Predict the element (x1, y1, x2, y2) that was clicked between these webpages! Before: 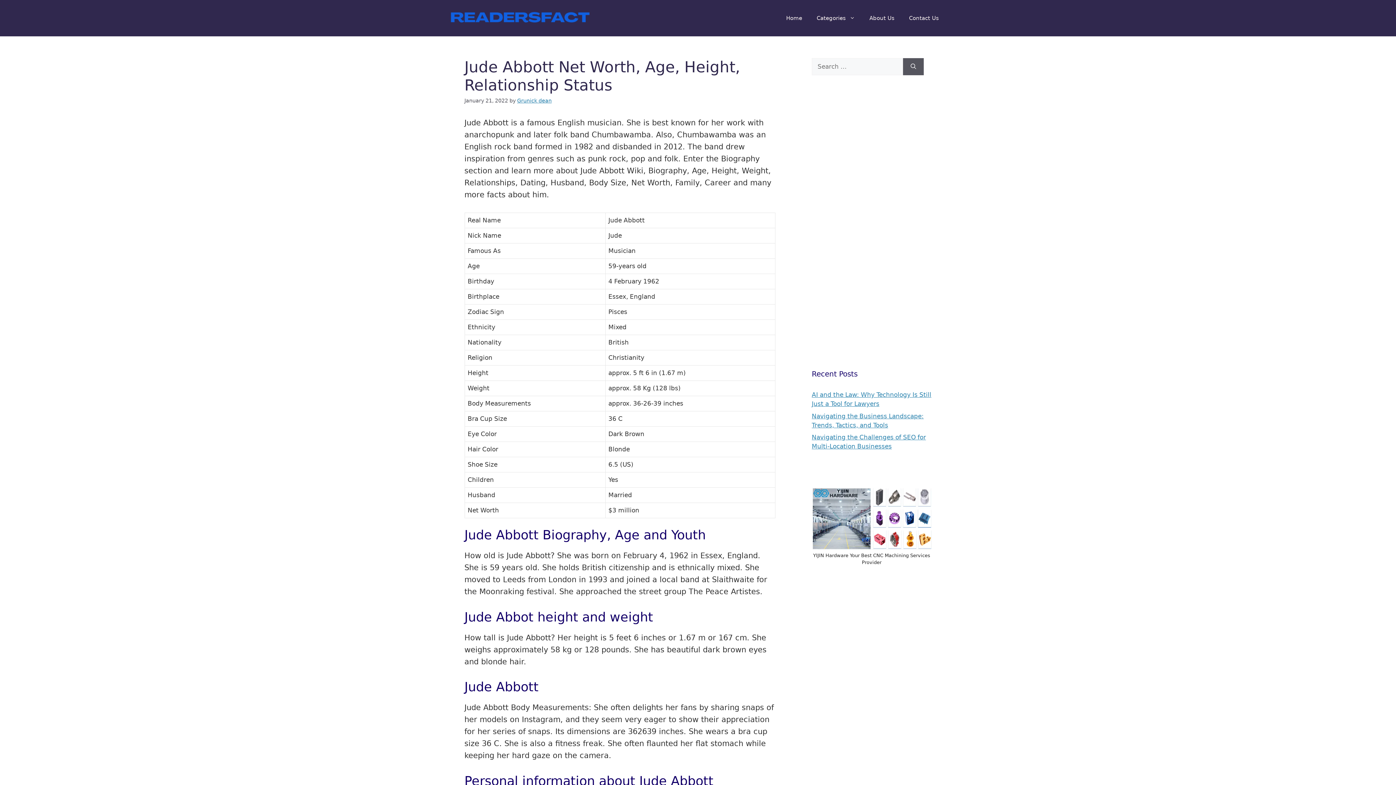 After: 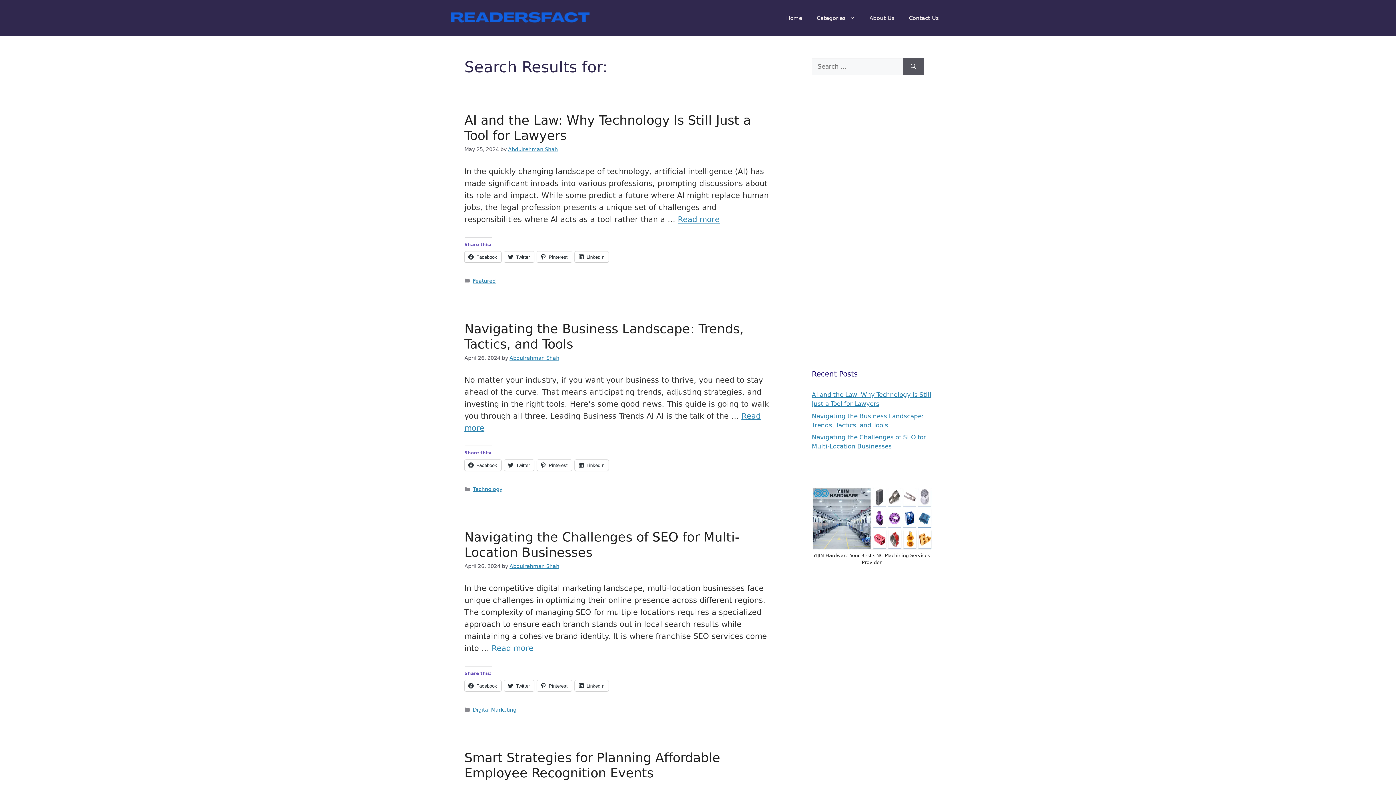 Action: bbox: (903, 58, 924, 75) label: Search